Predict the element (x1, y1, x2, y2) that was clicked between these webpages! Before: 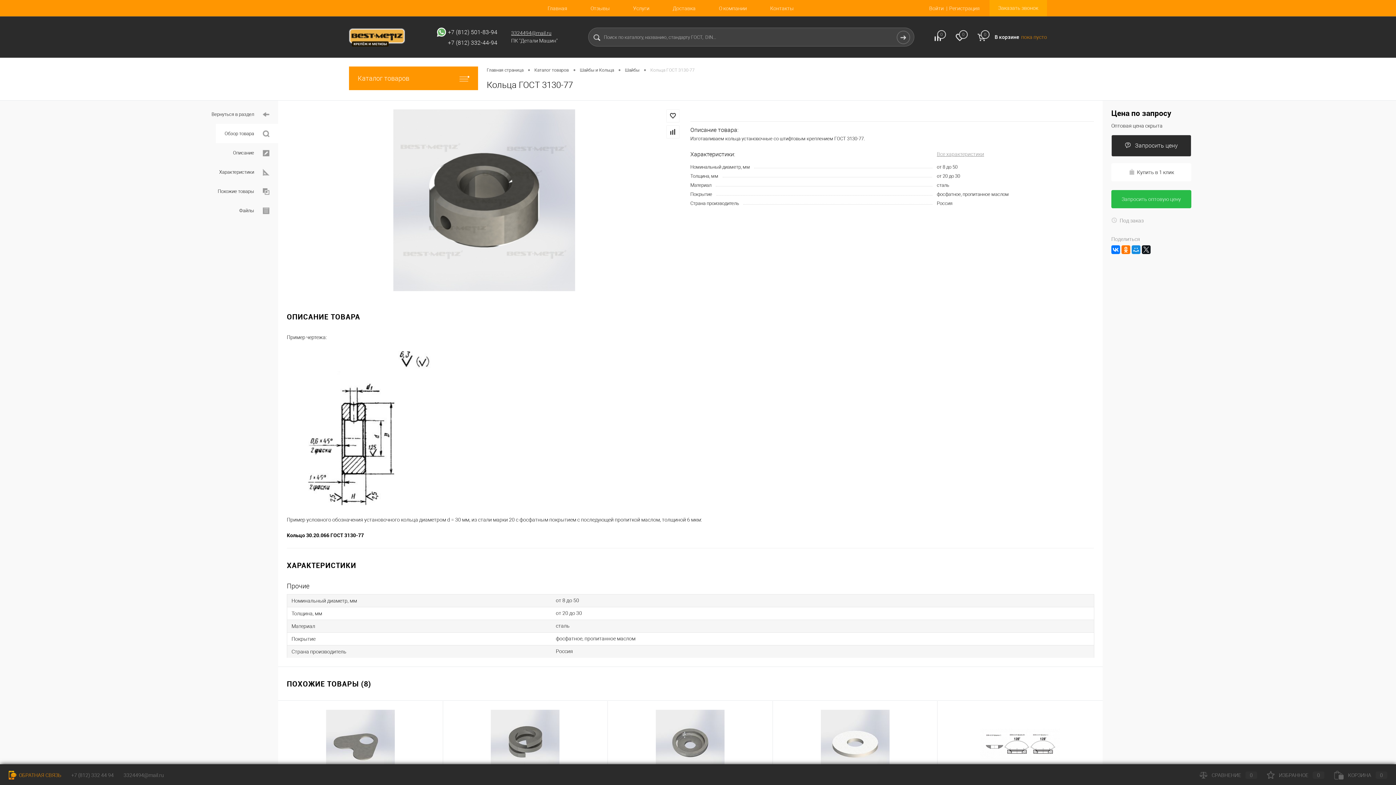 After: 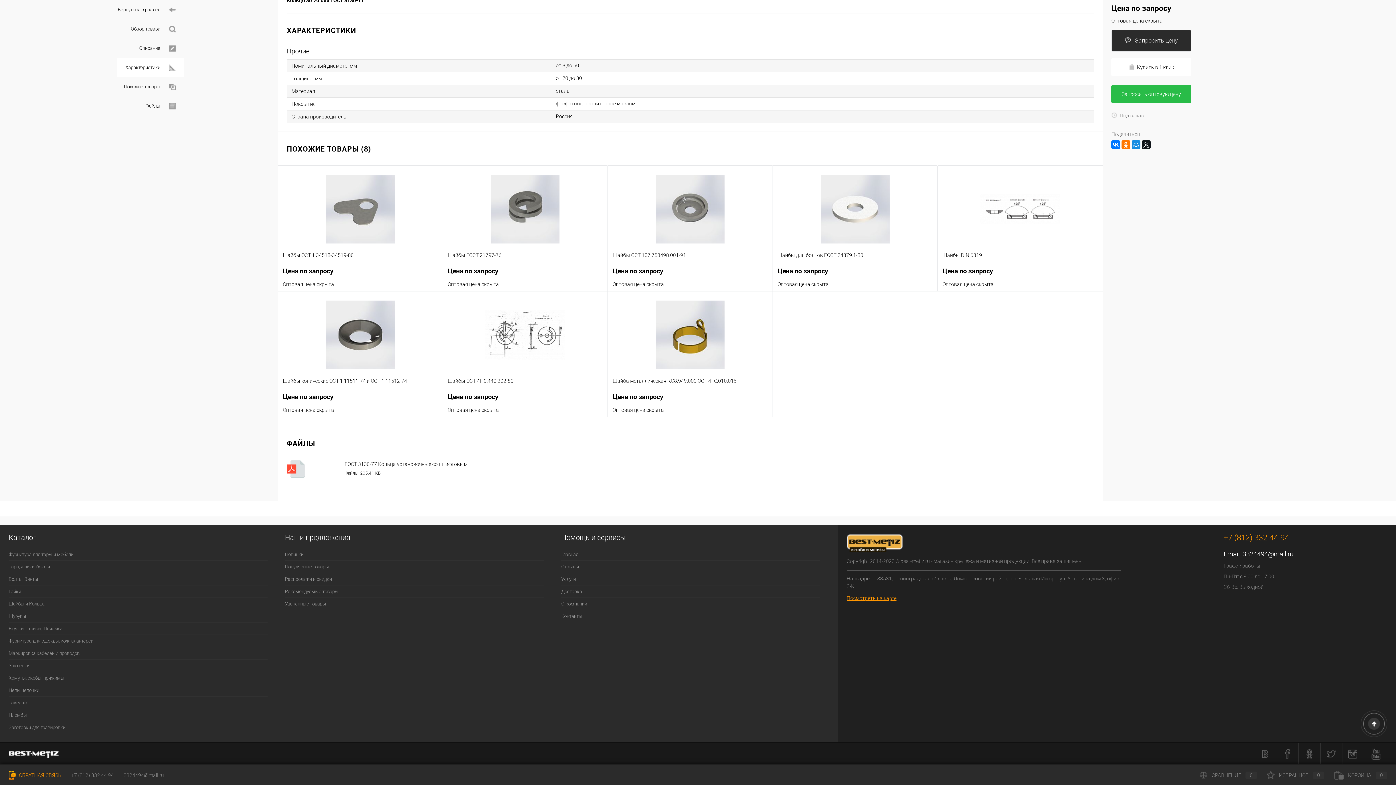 Action: bbox: (209, 181, 278, 201) label: Похожие товары